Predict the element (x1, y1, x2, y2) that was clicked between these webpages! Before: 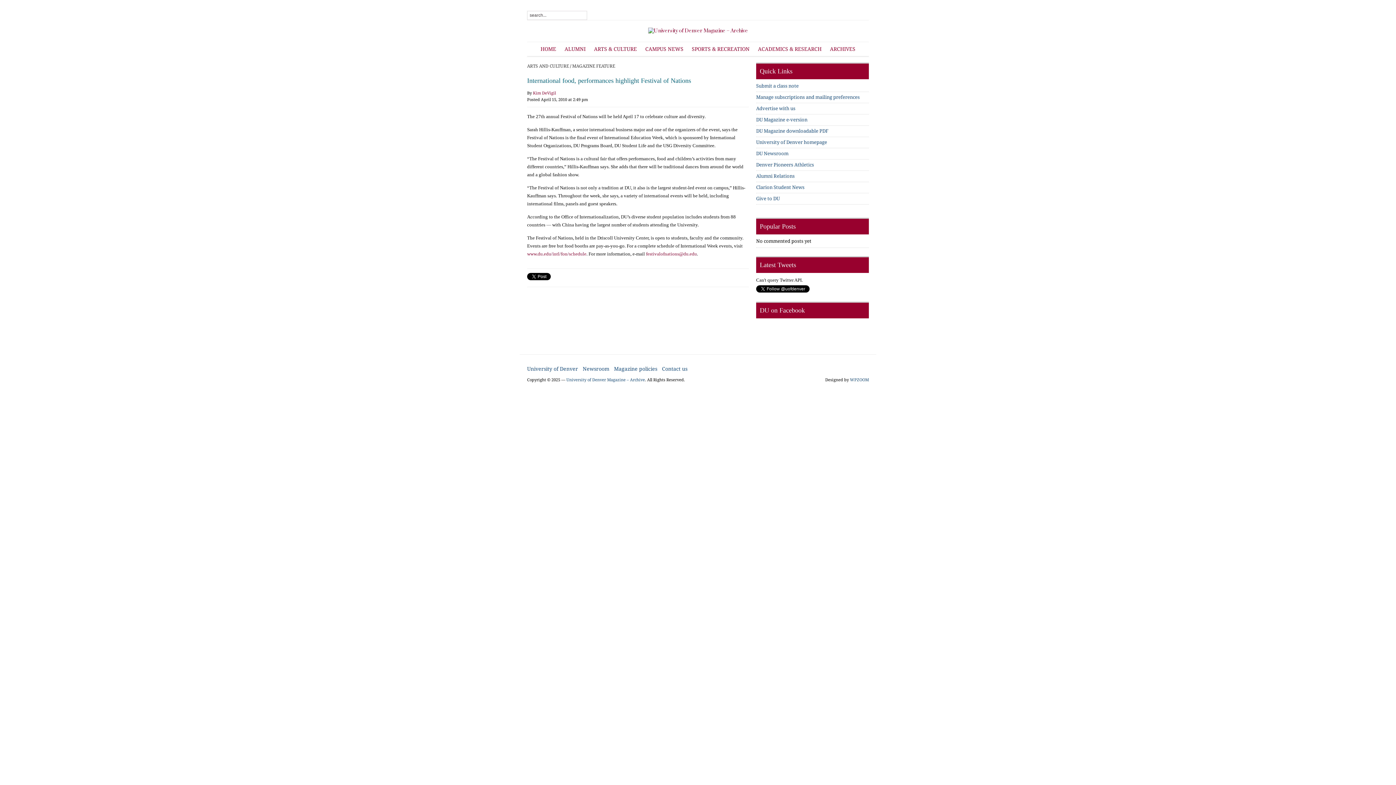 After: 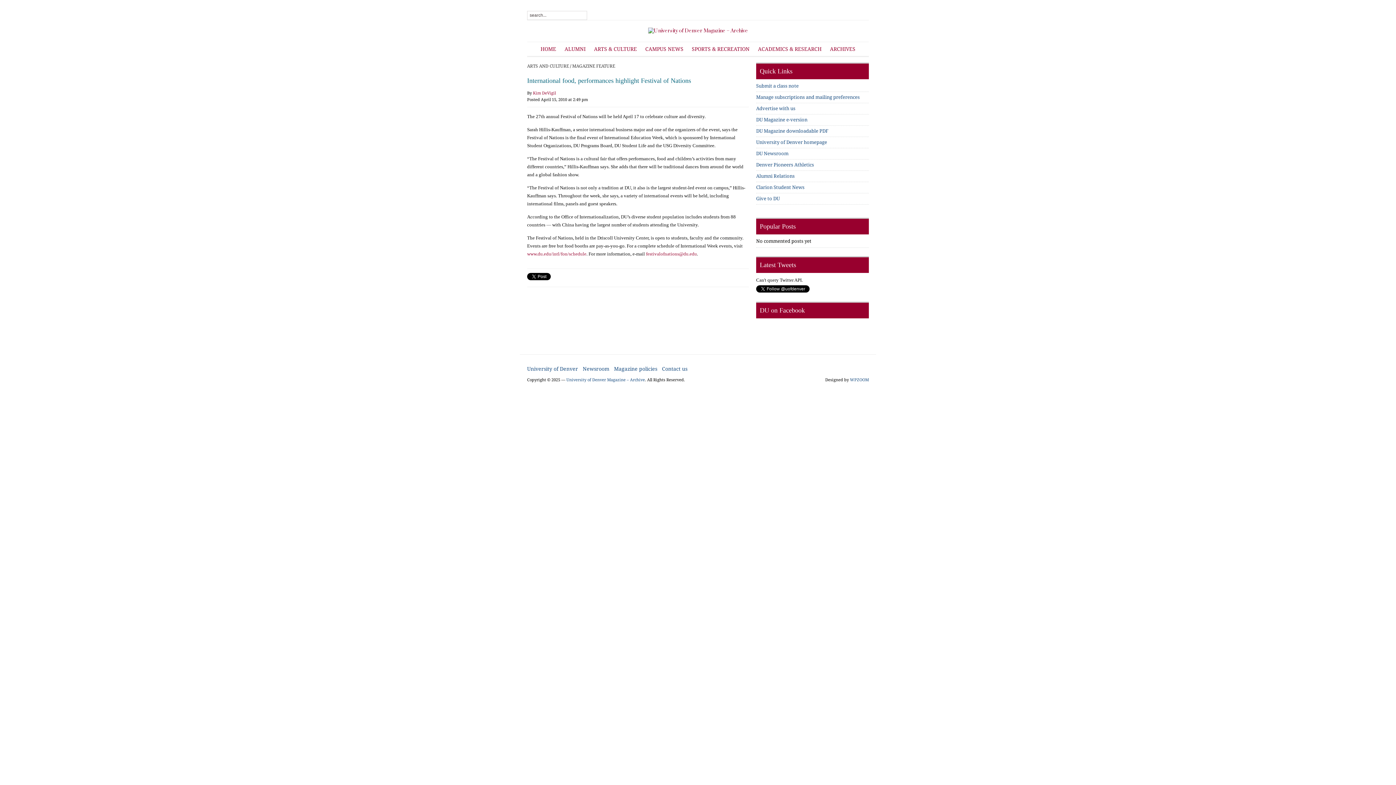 Action: label: International food, performances highlight Festival of Nations bbox: (527, 77, 691, 84)